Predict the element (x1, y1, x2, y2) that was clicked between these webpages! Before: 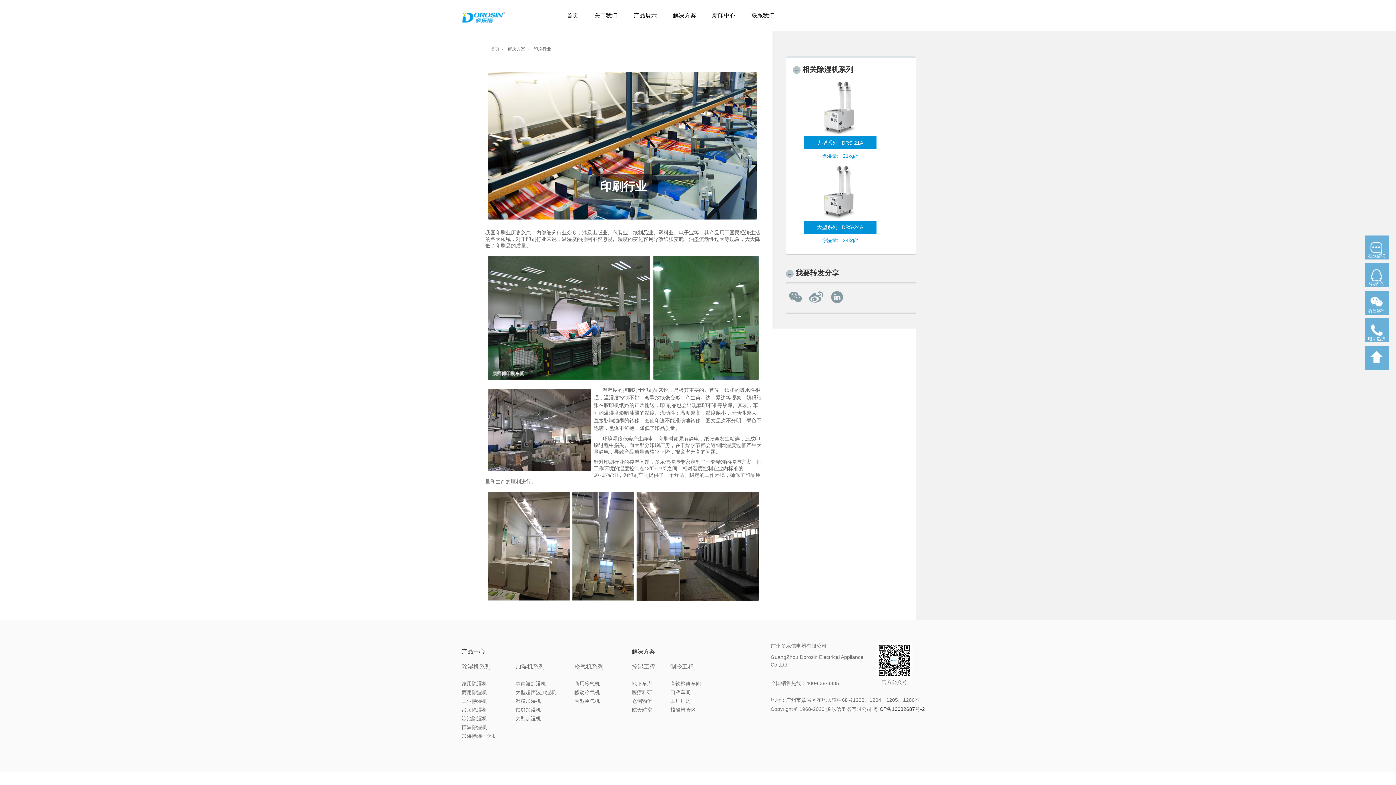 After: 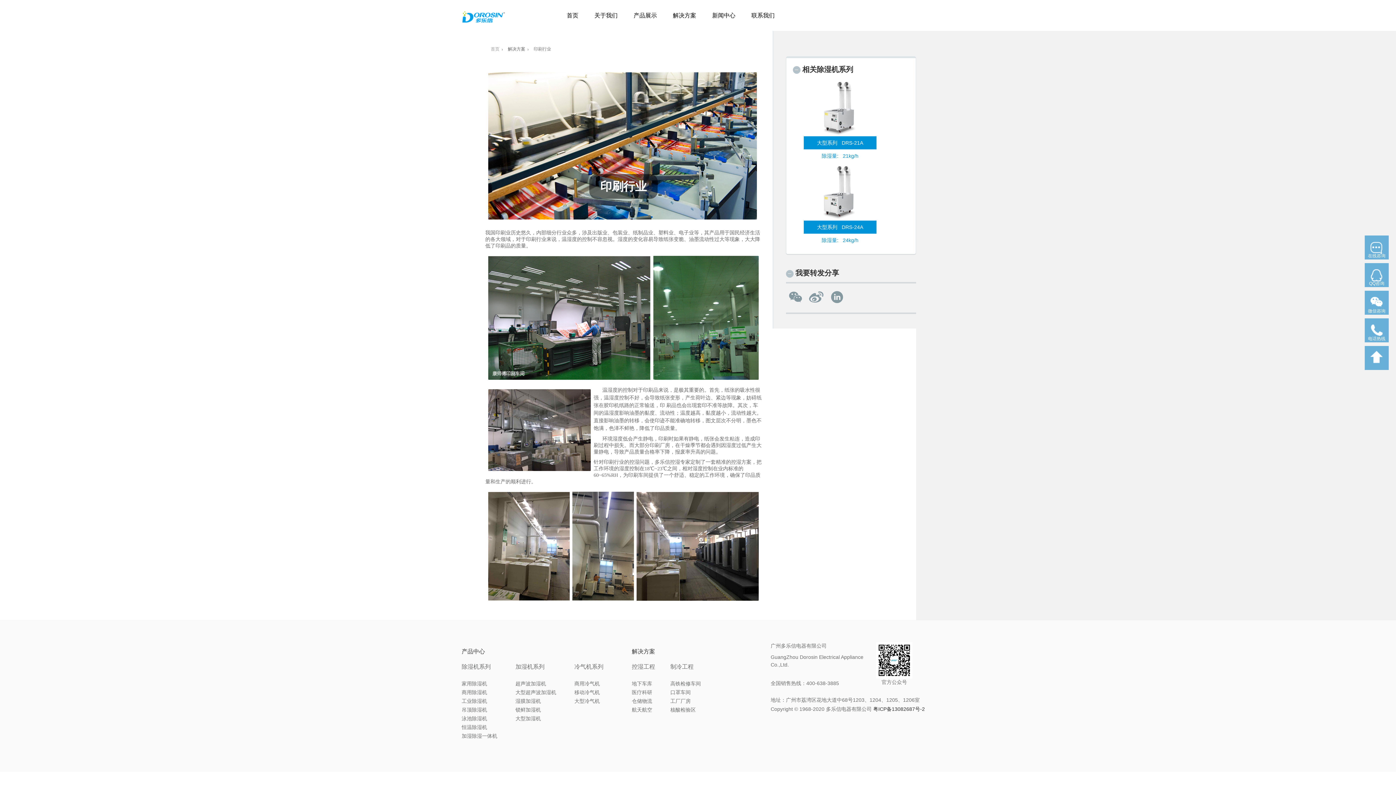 Action: bbox: (461, 7, 514, 27)